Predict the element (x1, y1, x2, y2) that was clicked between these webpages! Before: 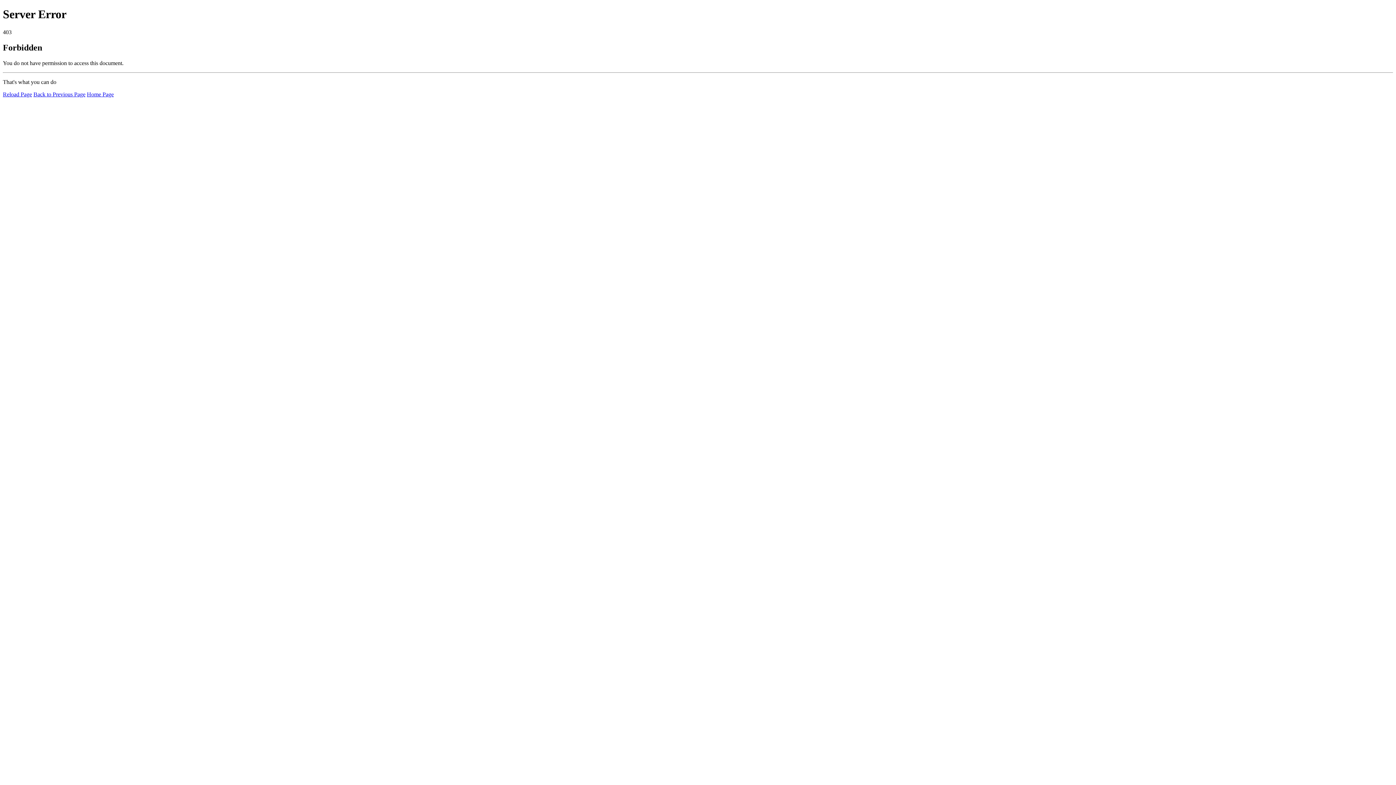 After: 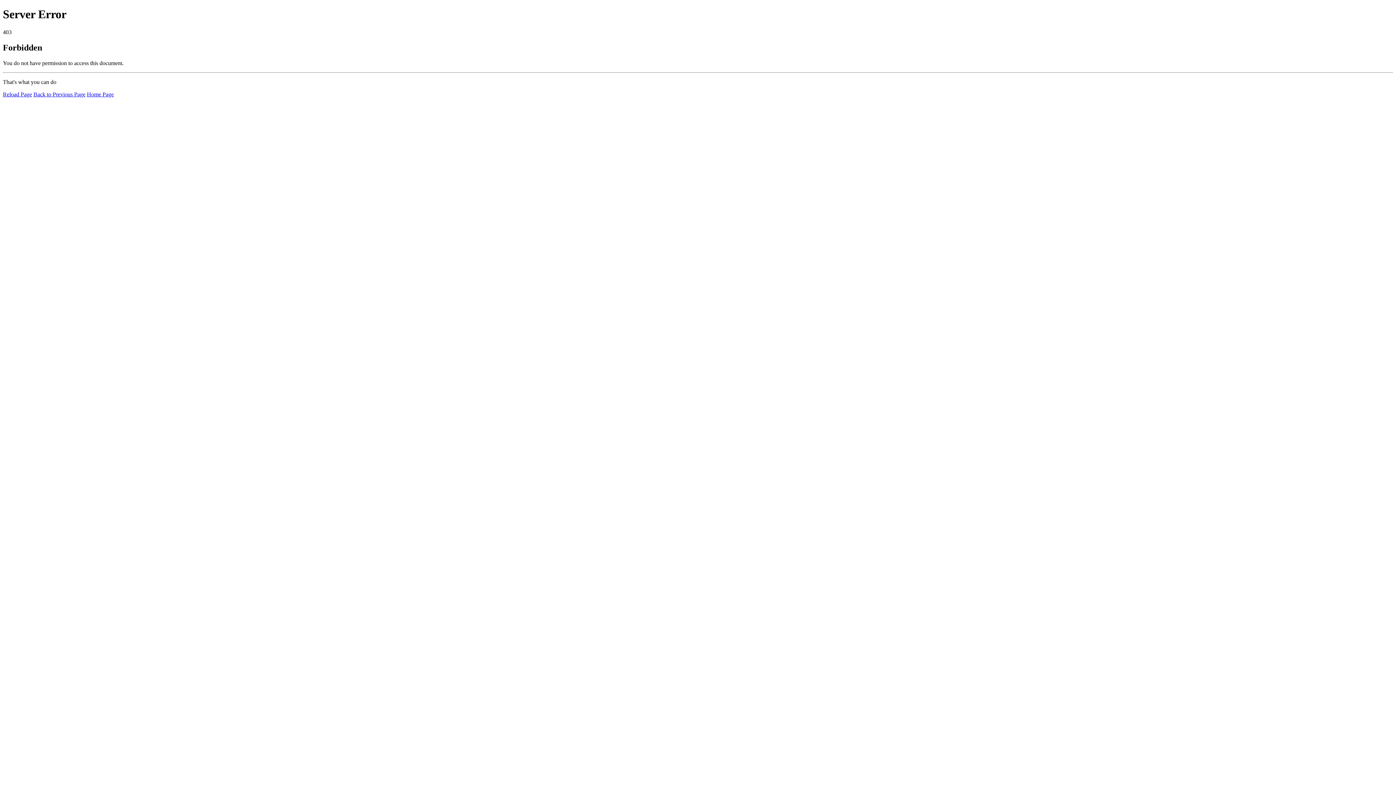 Action: label: Home Page bbox: (86, 91, 113, 97)